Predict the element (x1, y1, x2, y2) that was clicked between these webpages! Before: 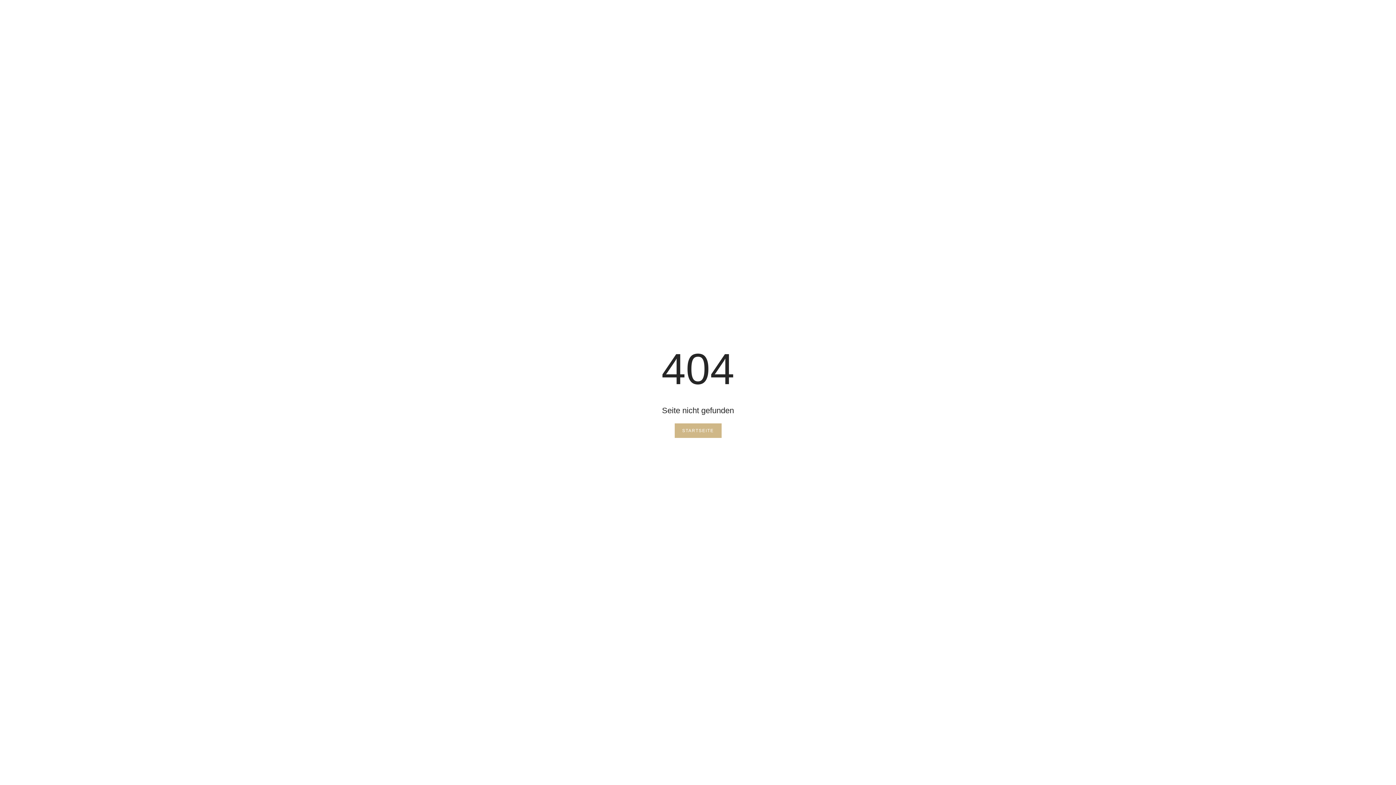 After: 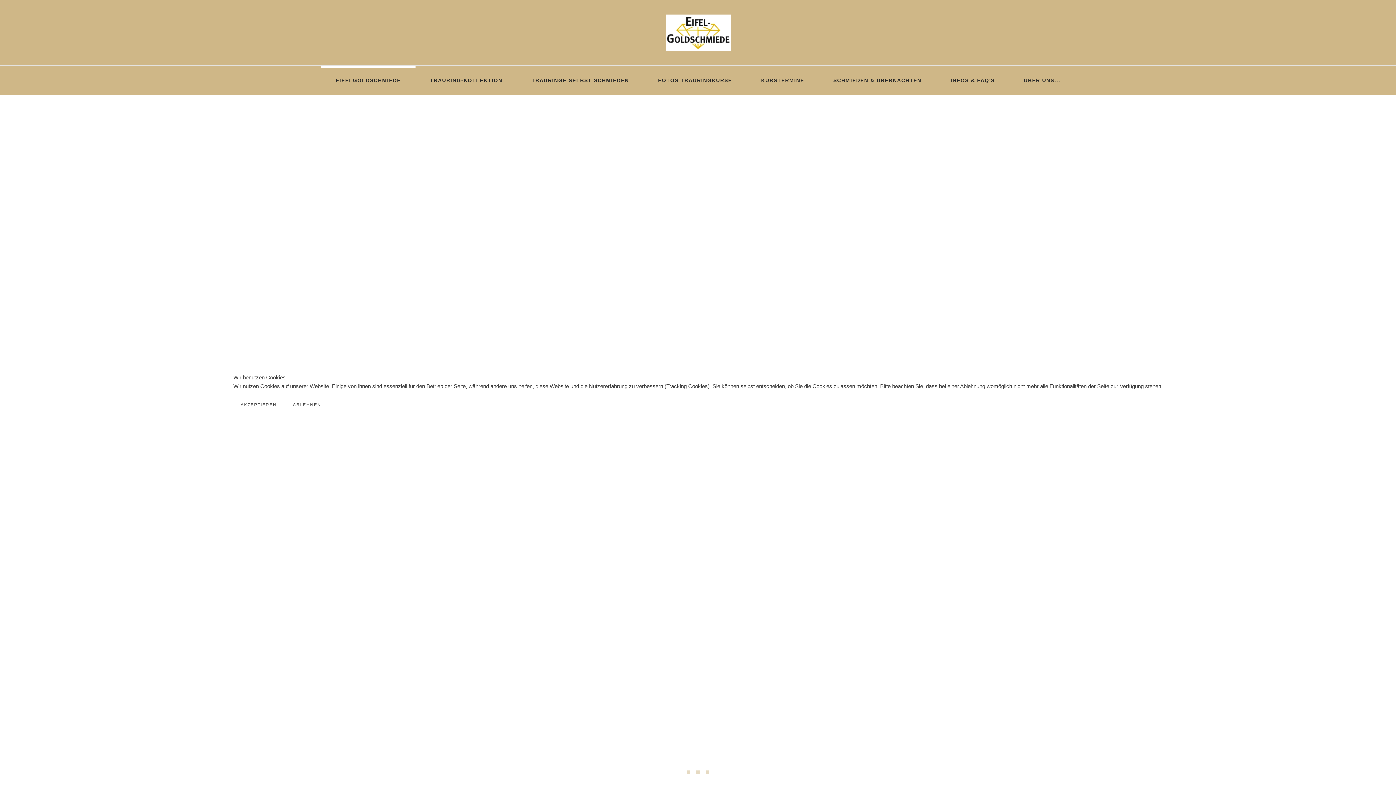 Action: bbox: (674, 423, 721, 438) label: STARTSEITE